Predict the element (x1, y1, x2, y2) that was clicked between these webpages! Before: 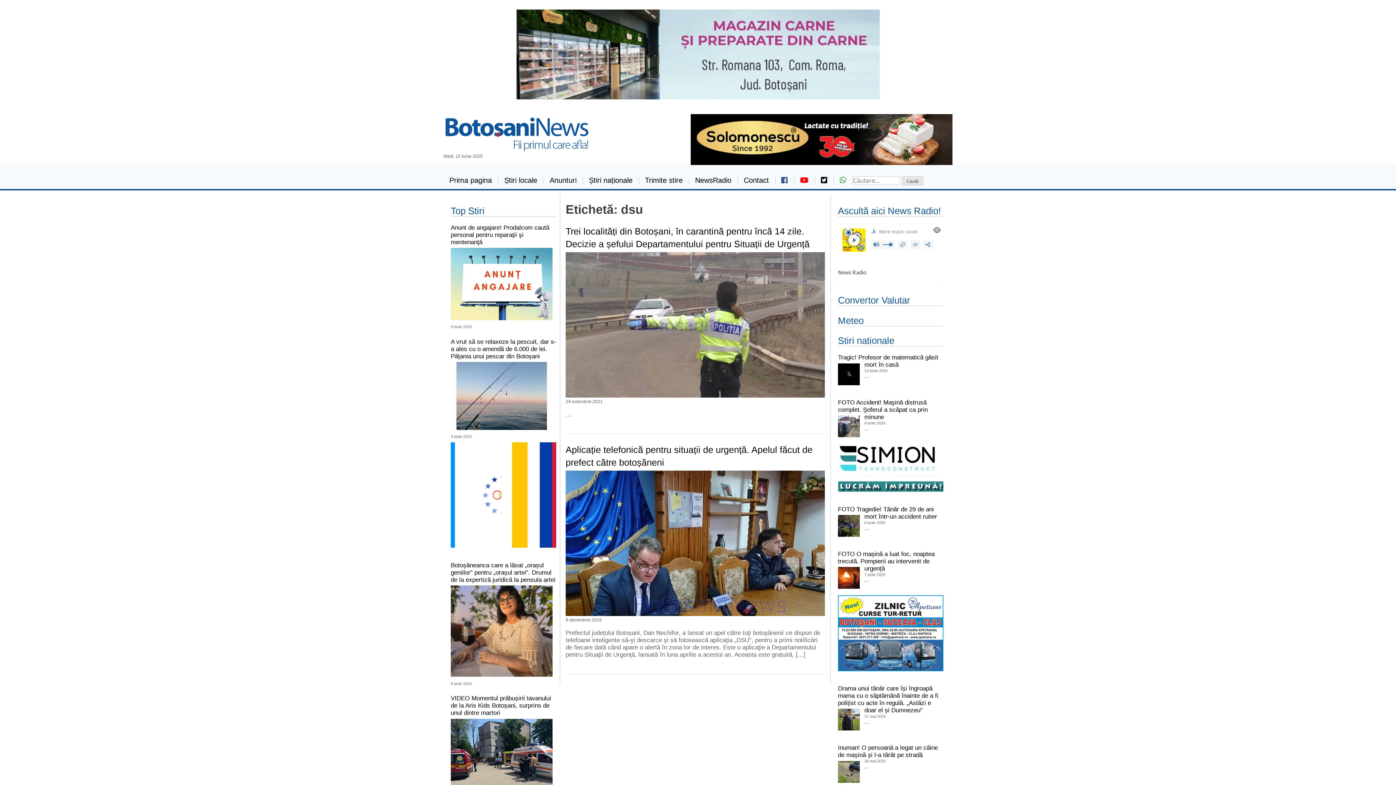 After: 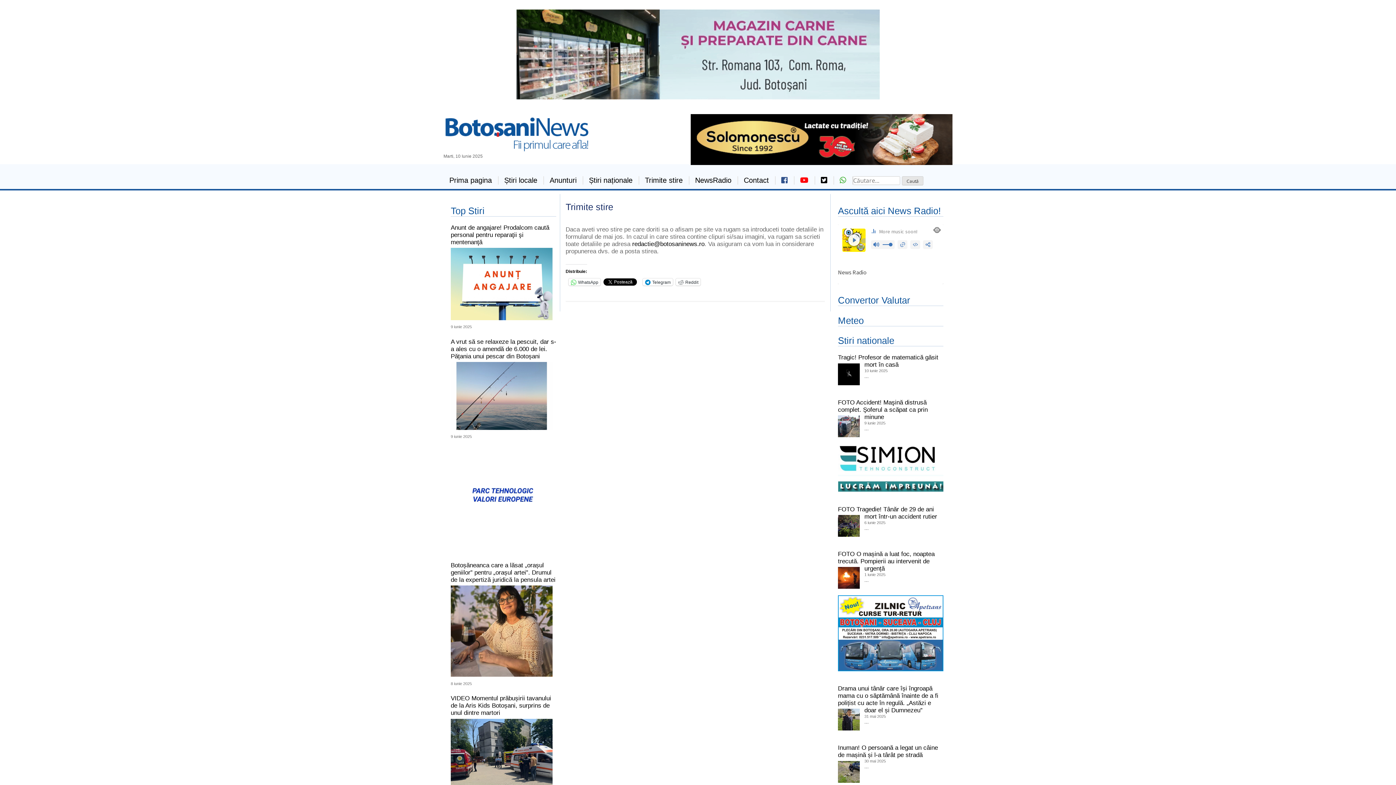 Action: bbox: (639, 176, 689, 184) label: Trimite stire